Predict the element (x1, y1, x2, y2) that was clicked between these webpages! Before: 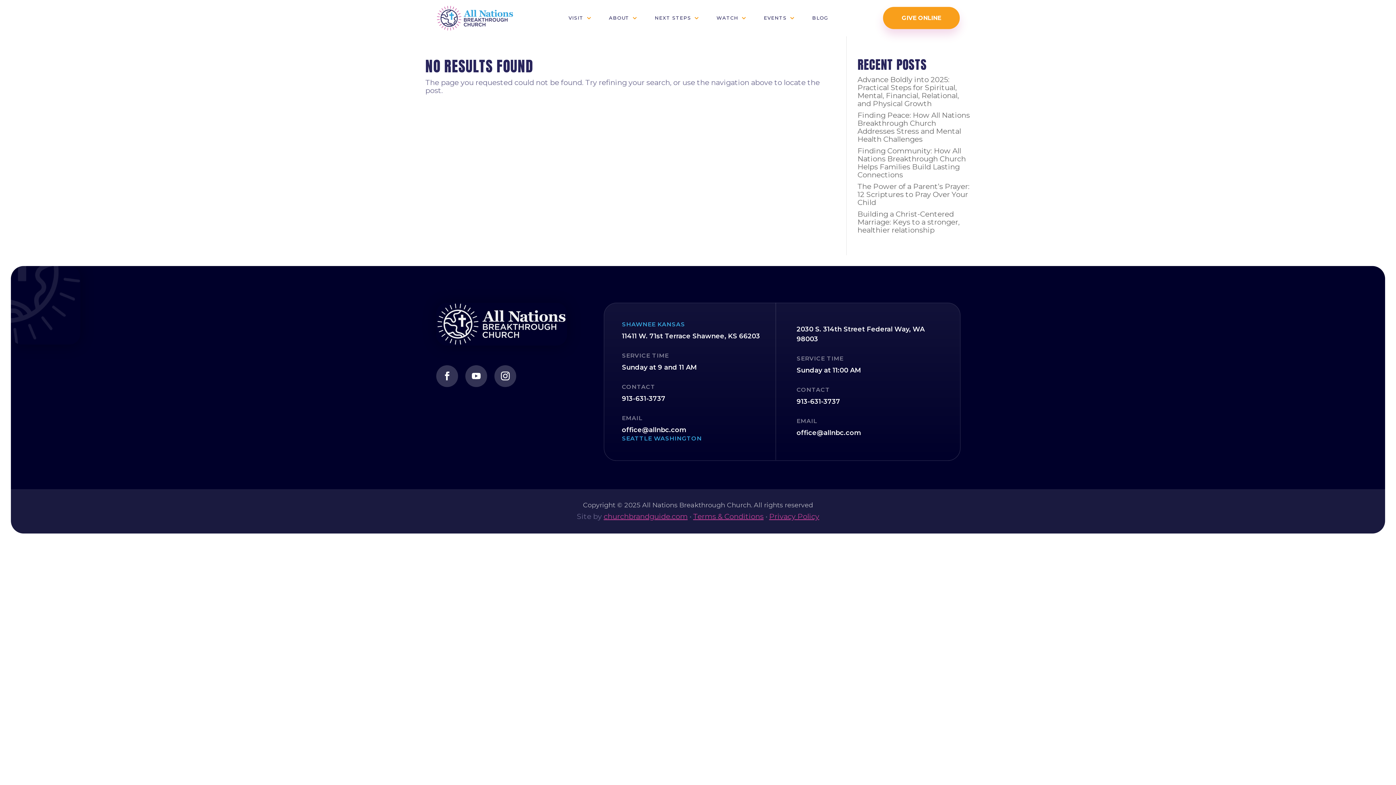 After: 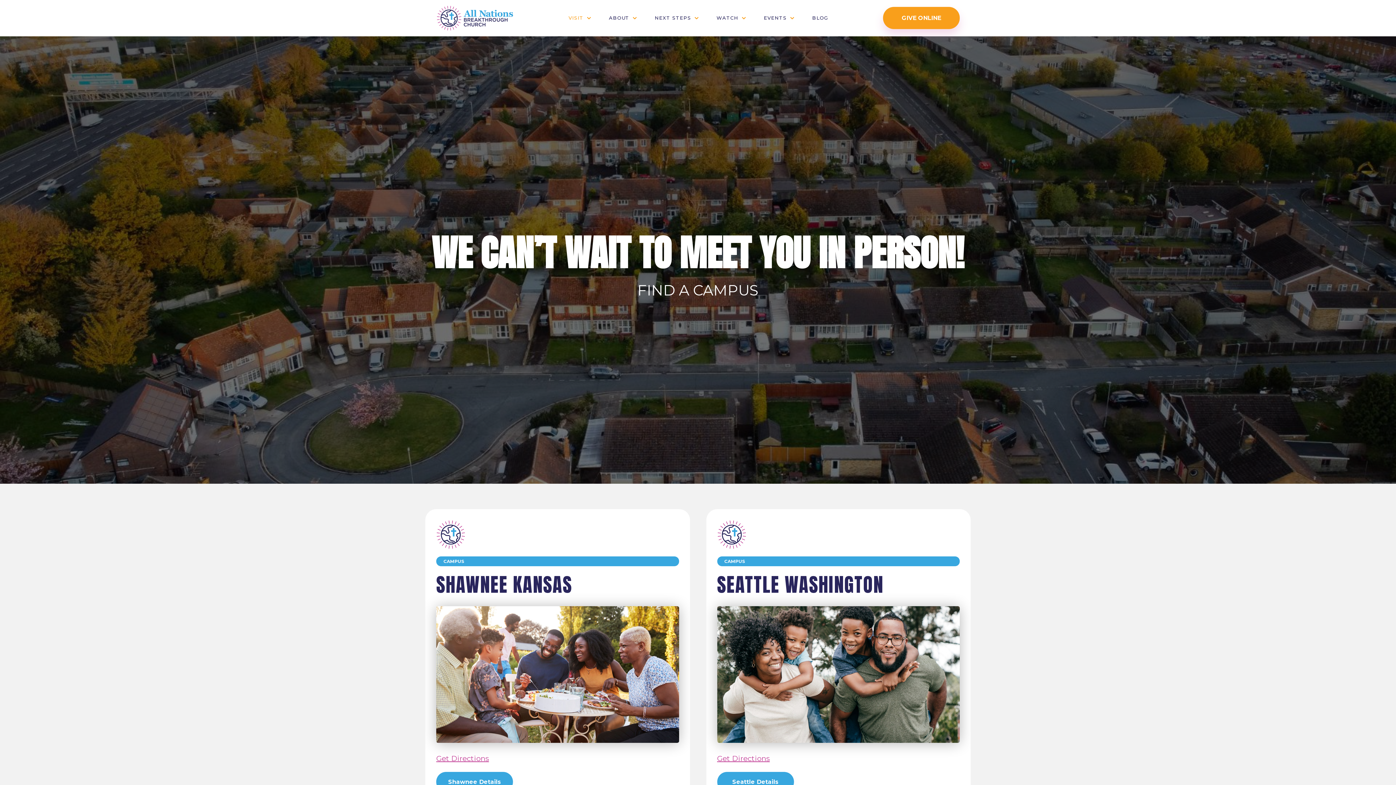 Action: label: VISIT bbox: (568, 14, 590, 24)